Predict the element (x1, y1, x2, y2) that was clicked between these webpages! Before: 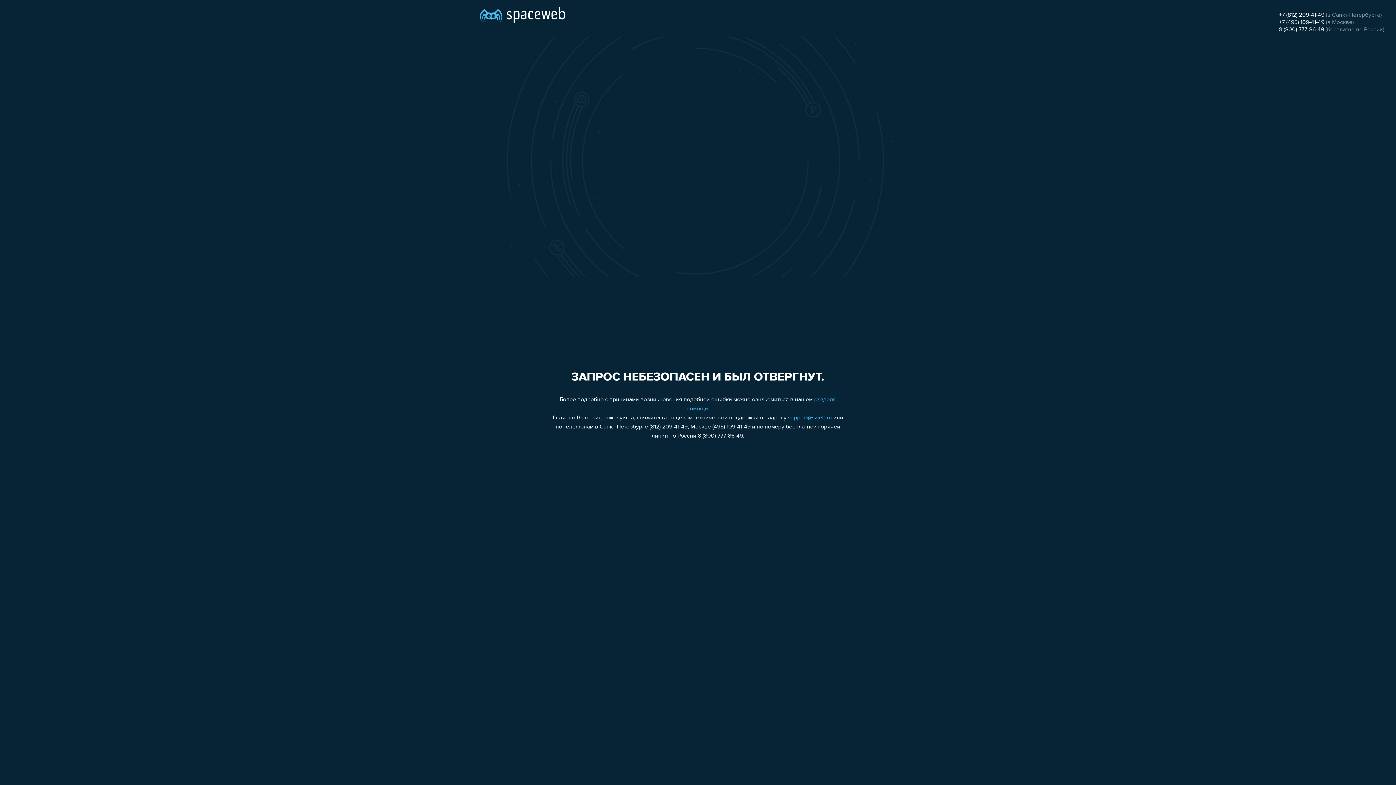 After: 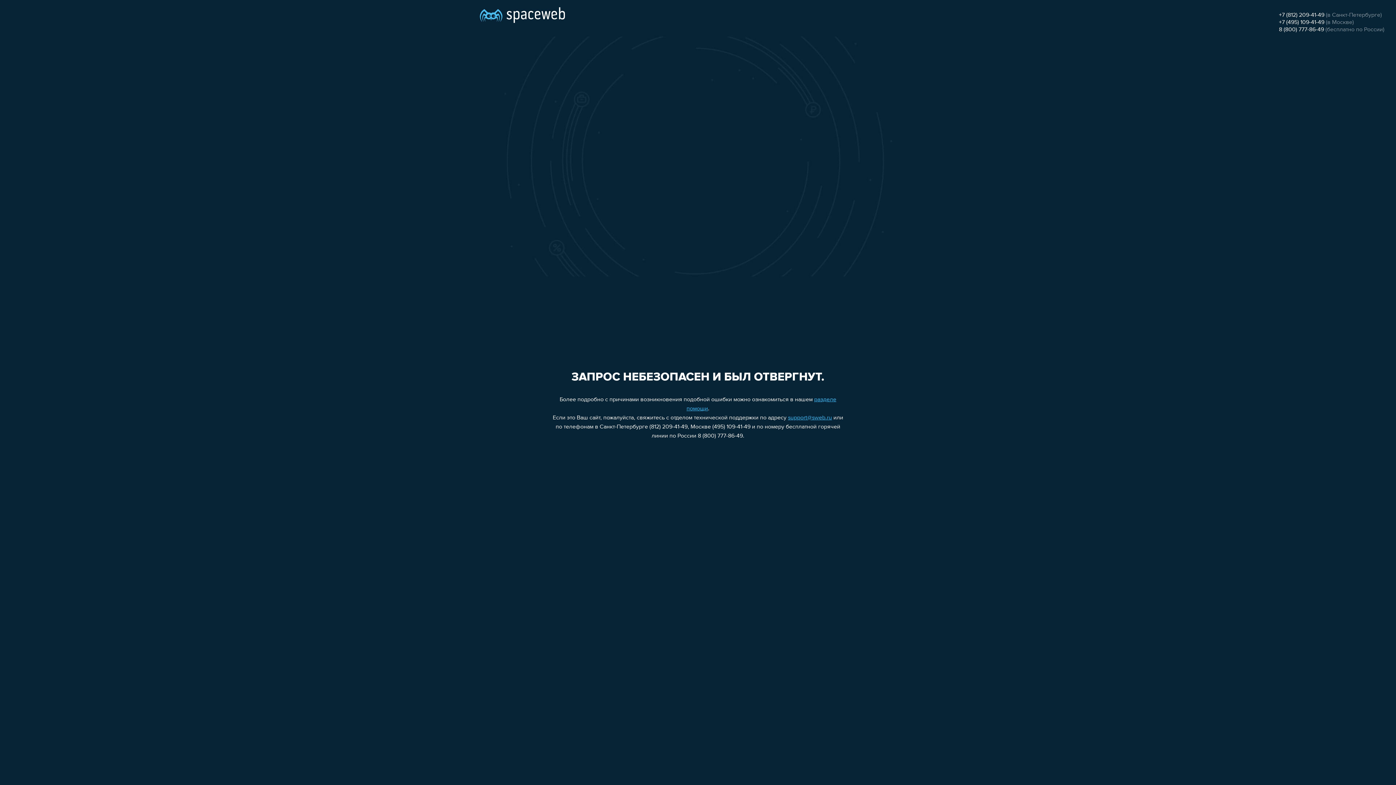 Action: label: support@sweb.ru bbox: (788, 415, 832, 421)